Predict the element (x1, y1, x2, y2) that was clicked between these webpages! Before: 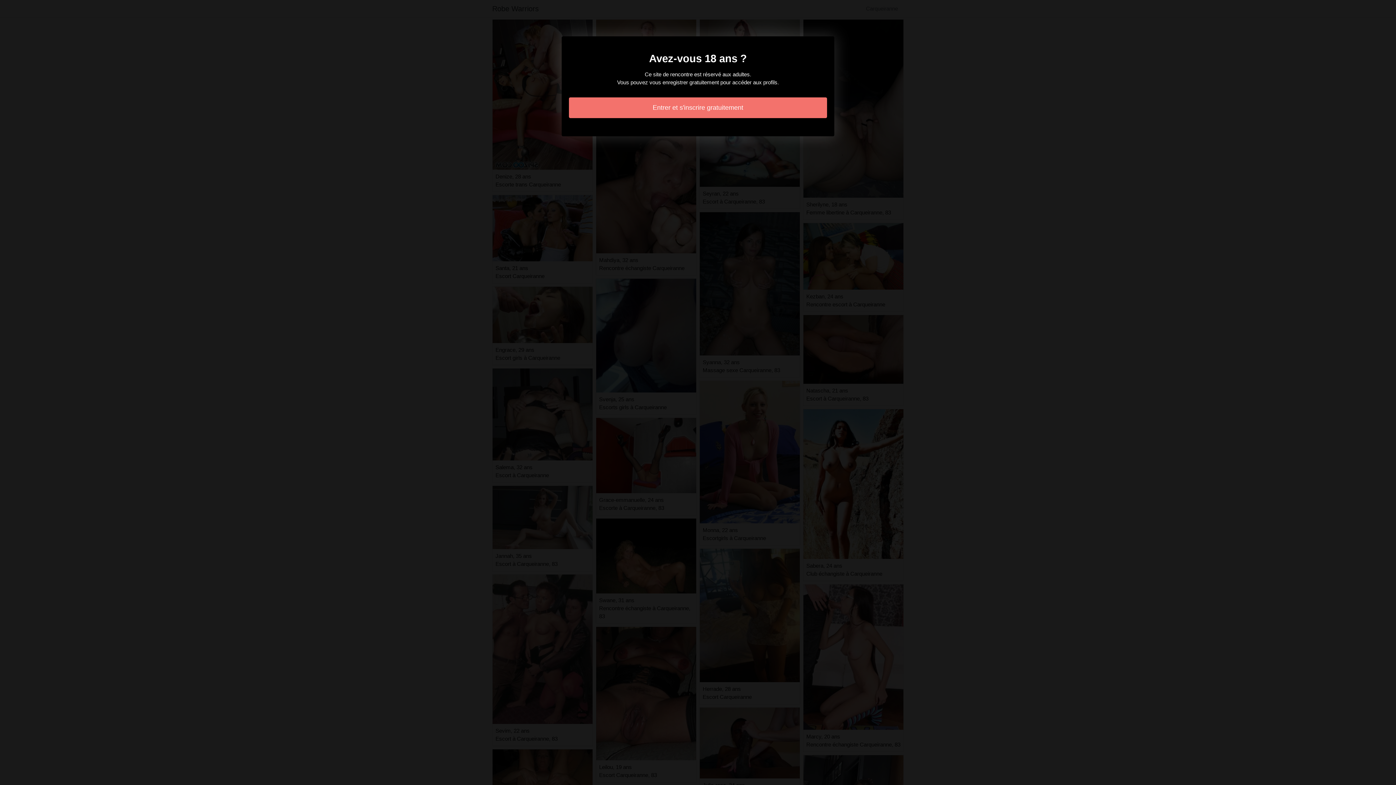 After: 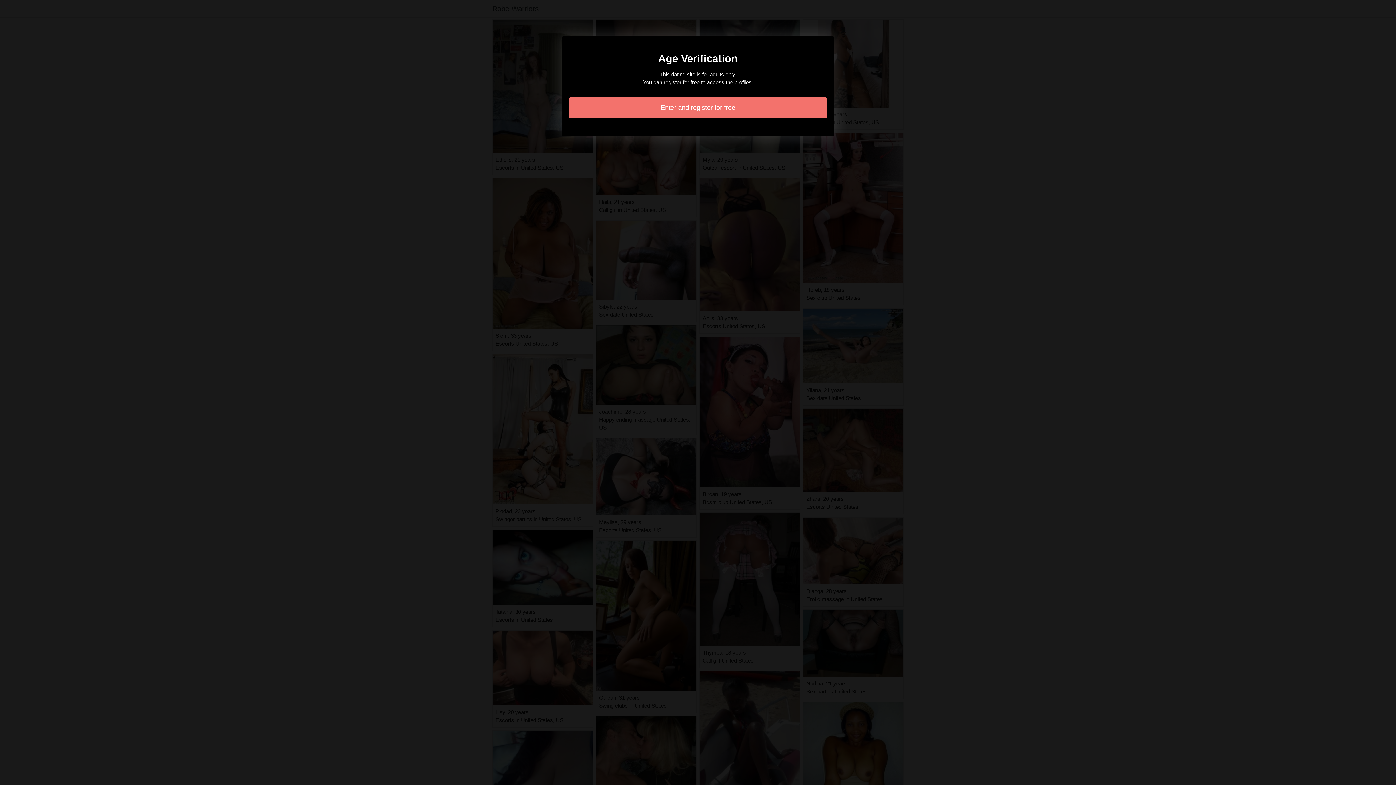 Action: bbox: (569, 97, 827, 118) label: Entrer et s'inscrire gratuitement